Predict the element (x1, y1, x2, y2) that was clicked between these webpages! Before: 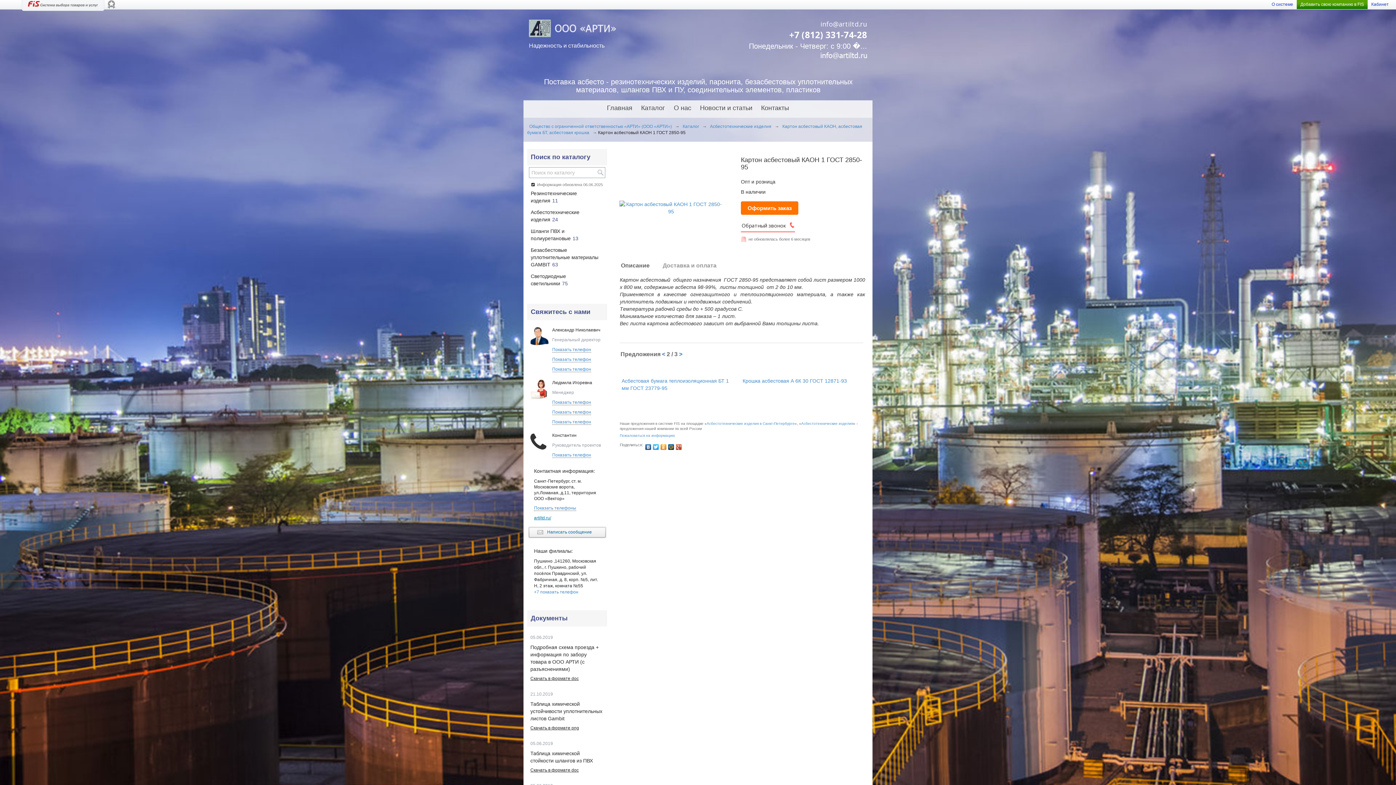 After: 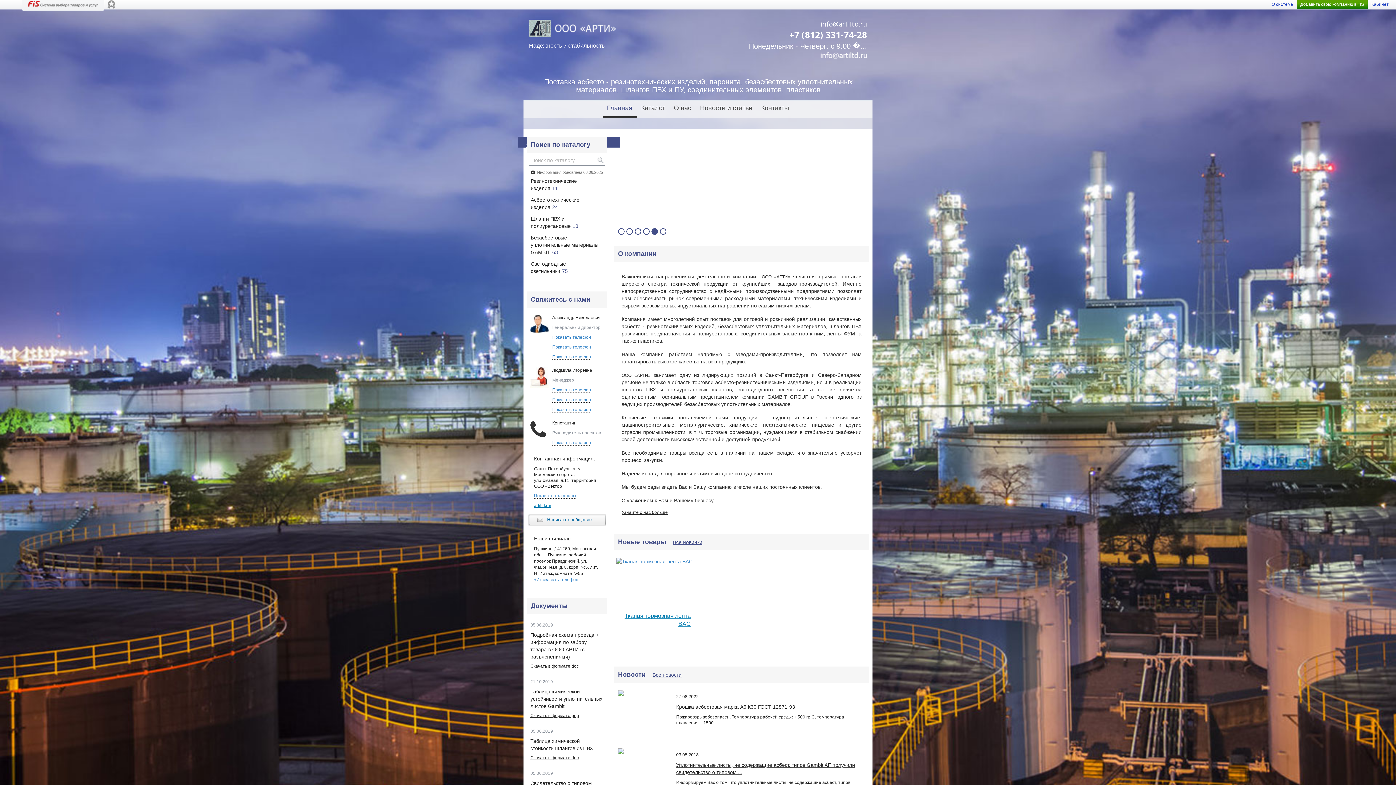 Action: label: Главная bbox: (602, 100, 636, 116)